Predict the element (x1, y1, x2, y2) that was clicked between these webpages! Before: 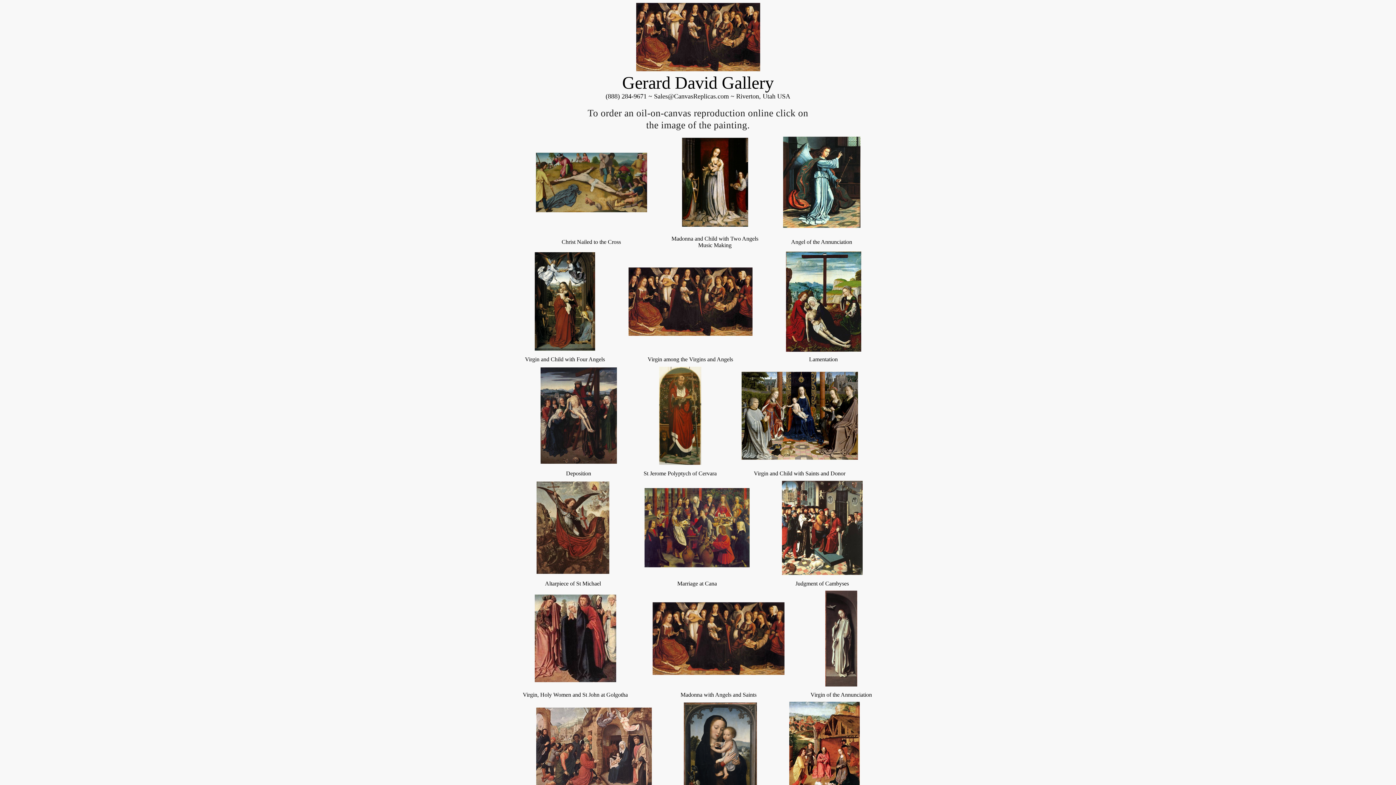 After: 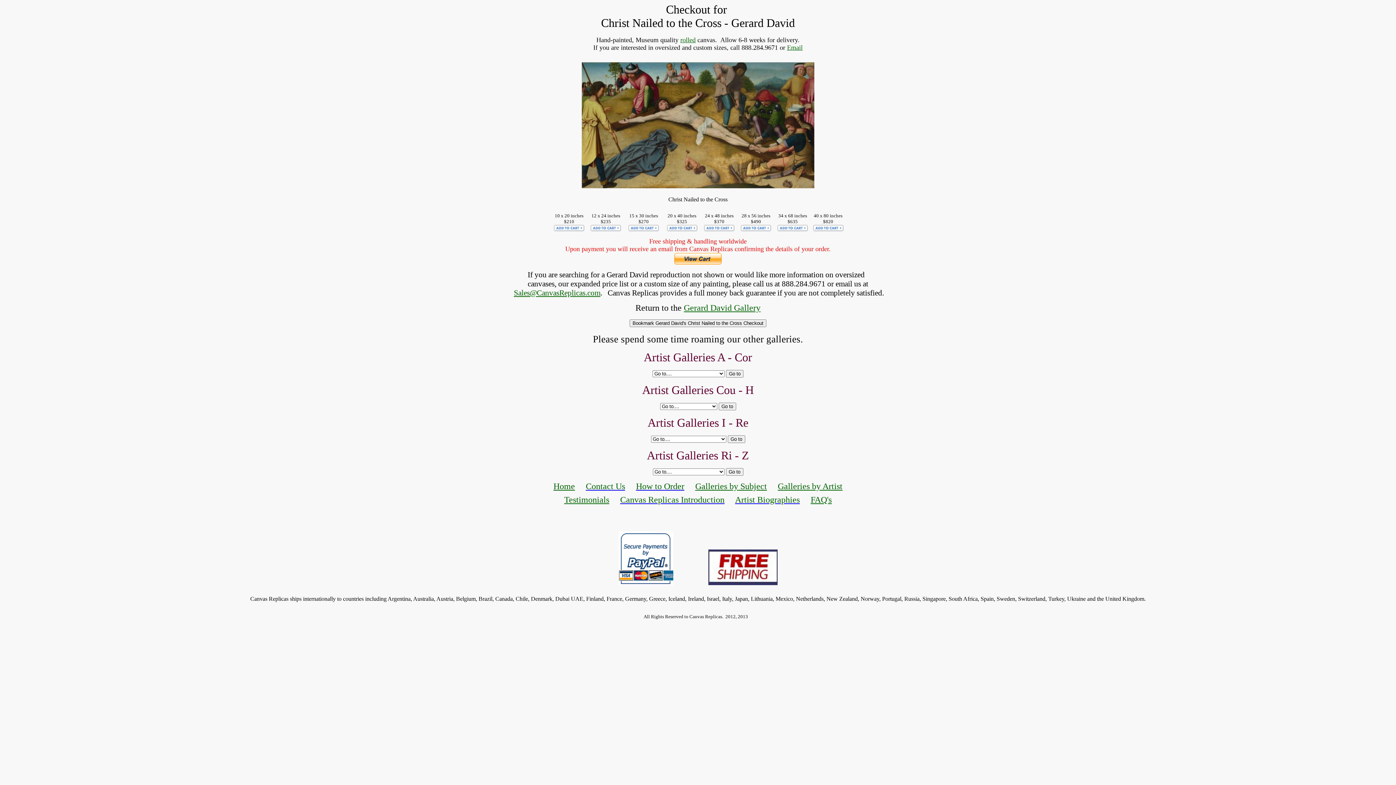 Action: bbox: (535, 207, 647, 213)